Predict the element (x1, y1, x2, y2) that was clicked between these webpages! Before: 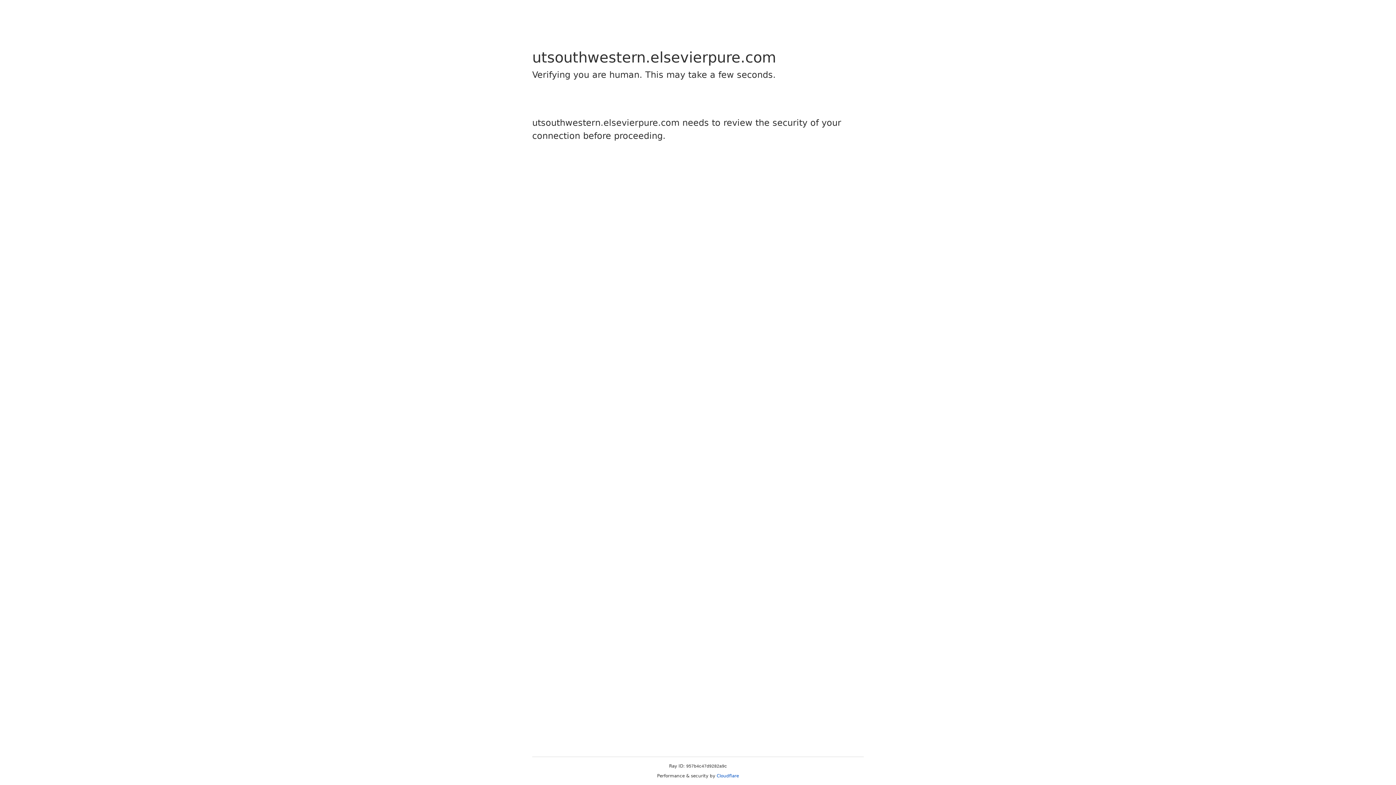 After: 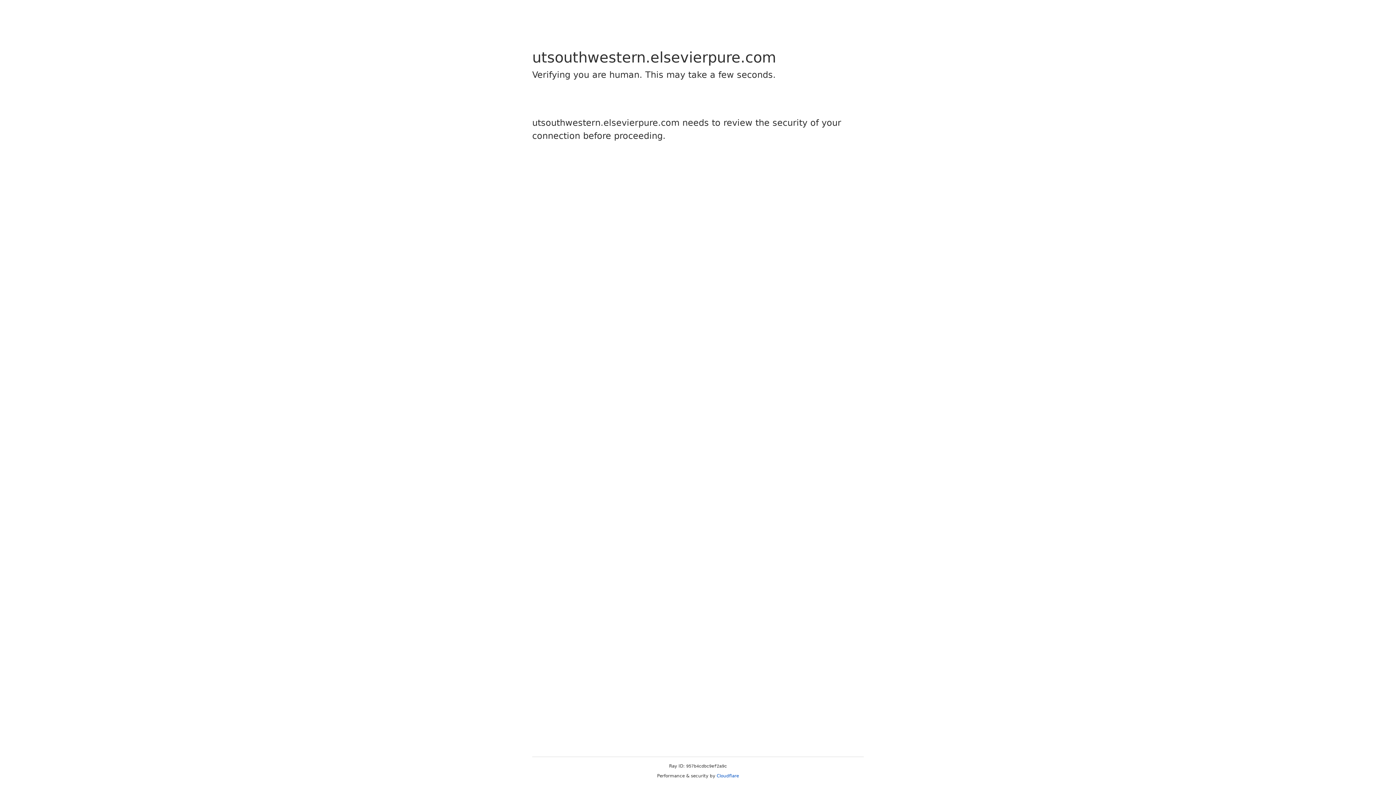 Action: label: Cloudflare bbox: (716, 773, 739, 778)